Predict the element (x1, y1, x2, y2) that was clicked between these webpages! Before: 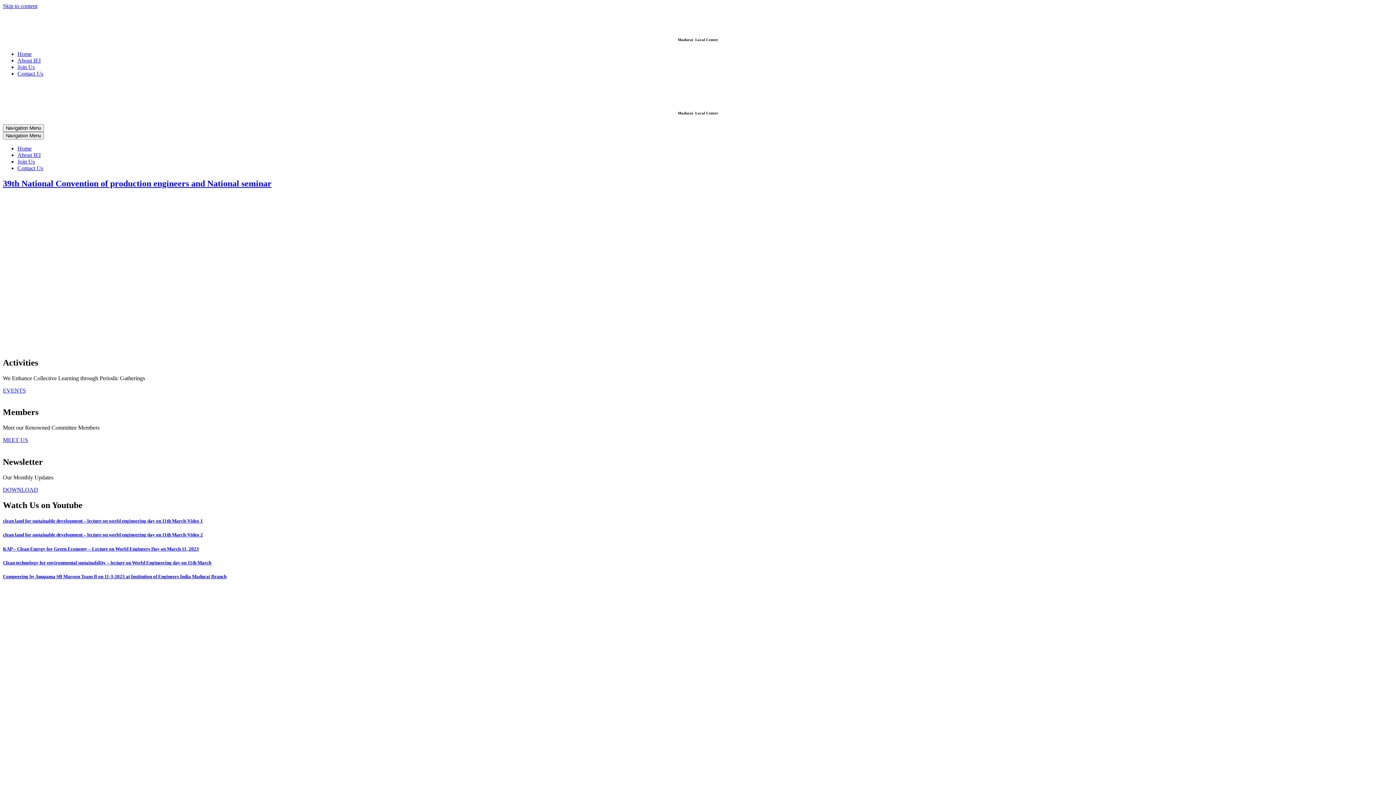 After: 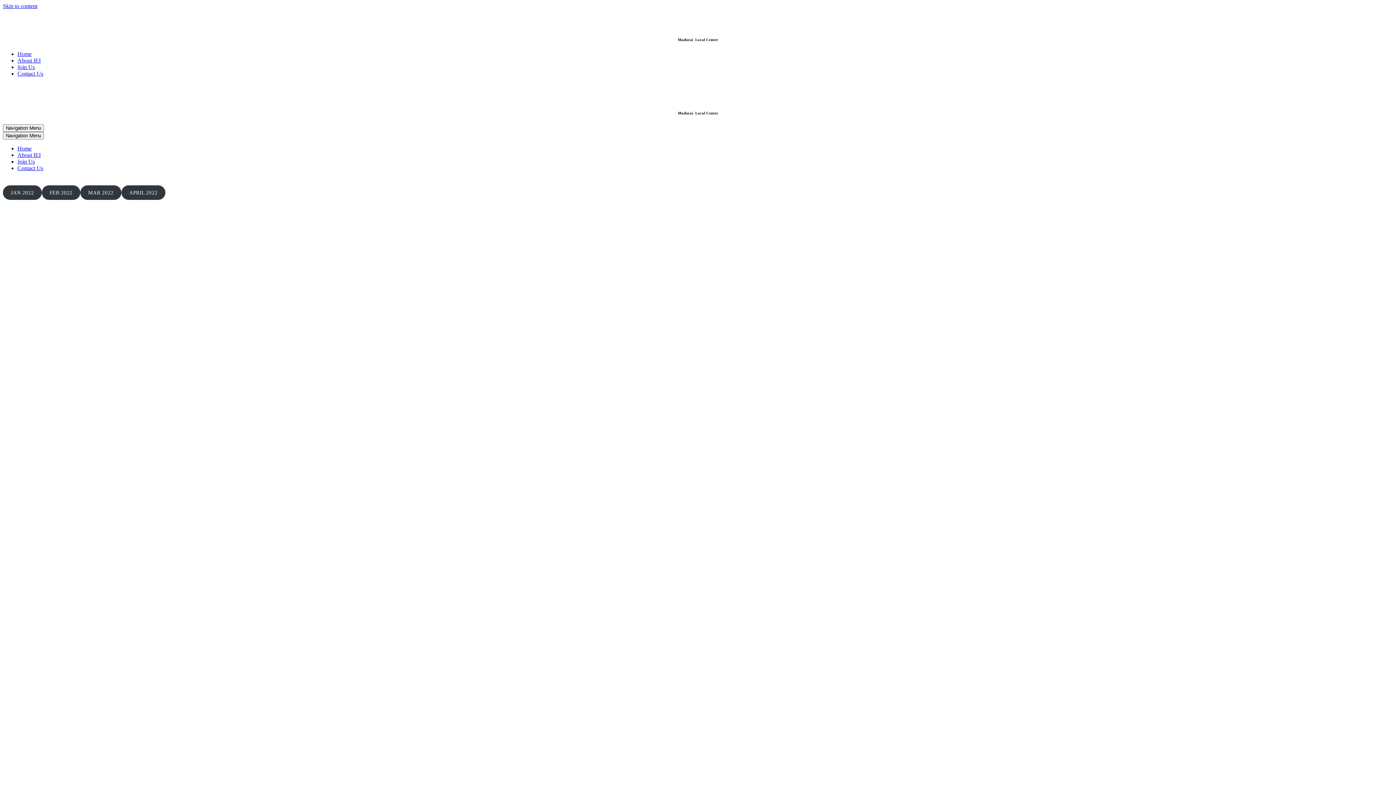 Action: label: DOWNLOAD bbox: (2, 486, 38, 493)